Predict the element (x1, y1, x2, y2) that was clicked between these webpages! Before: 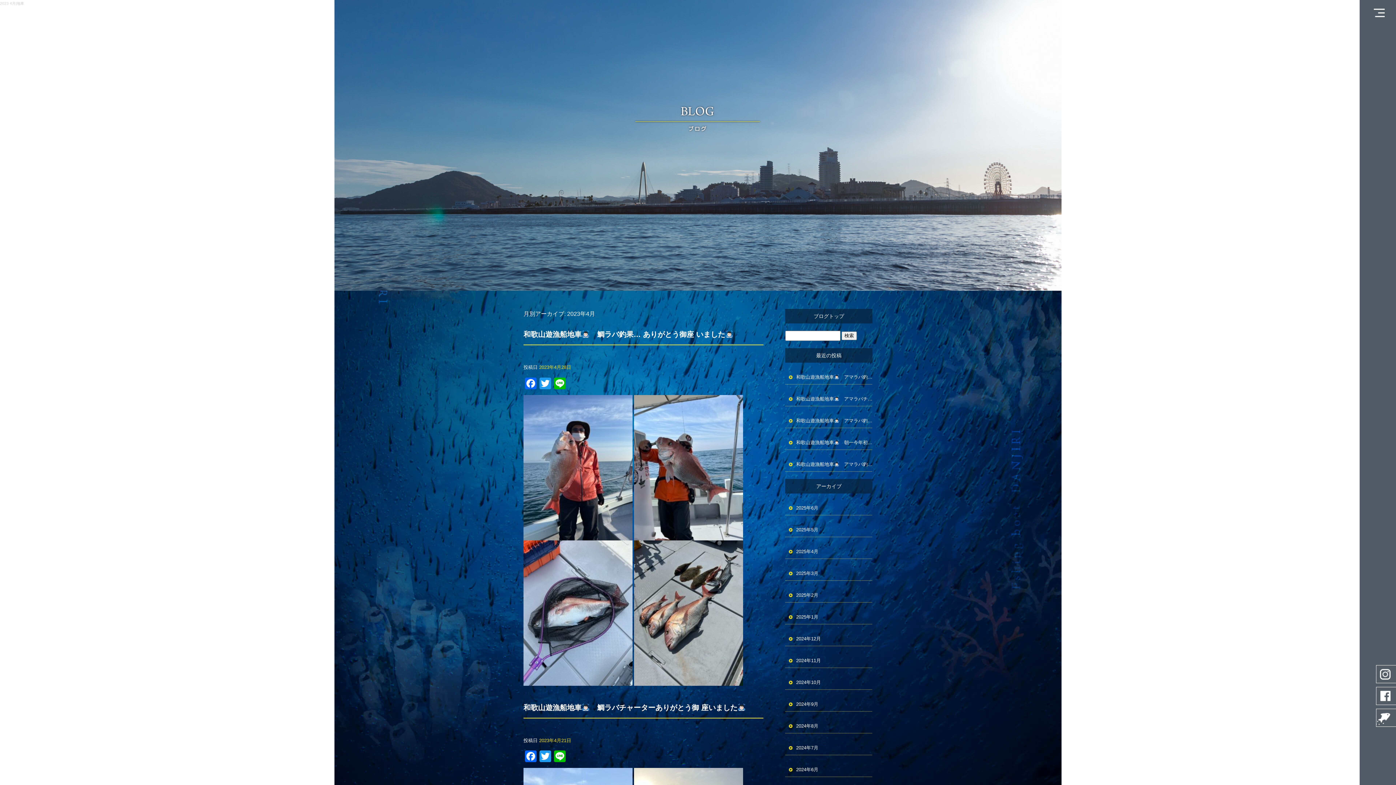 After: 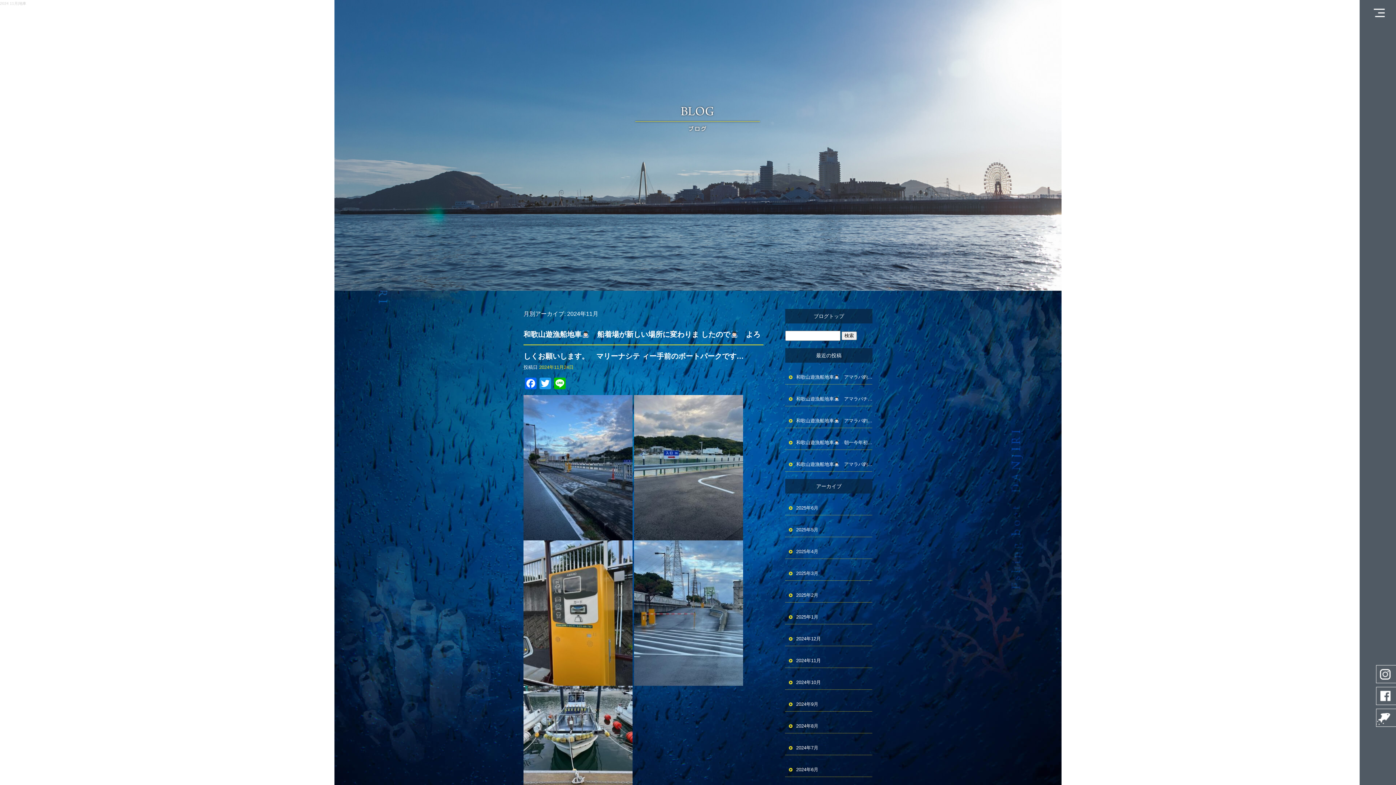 Action: label: 2024年11月 bbox: (785, 646, 872, 668)